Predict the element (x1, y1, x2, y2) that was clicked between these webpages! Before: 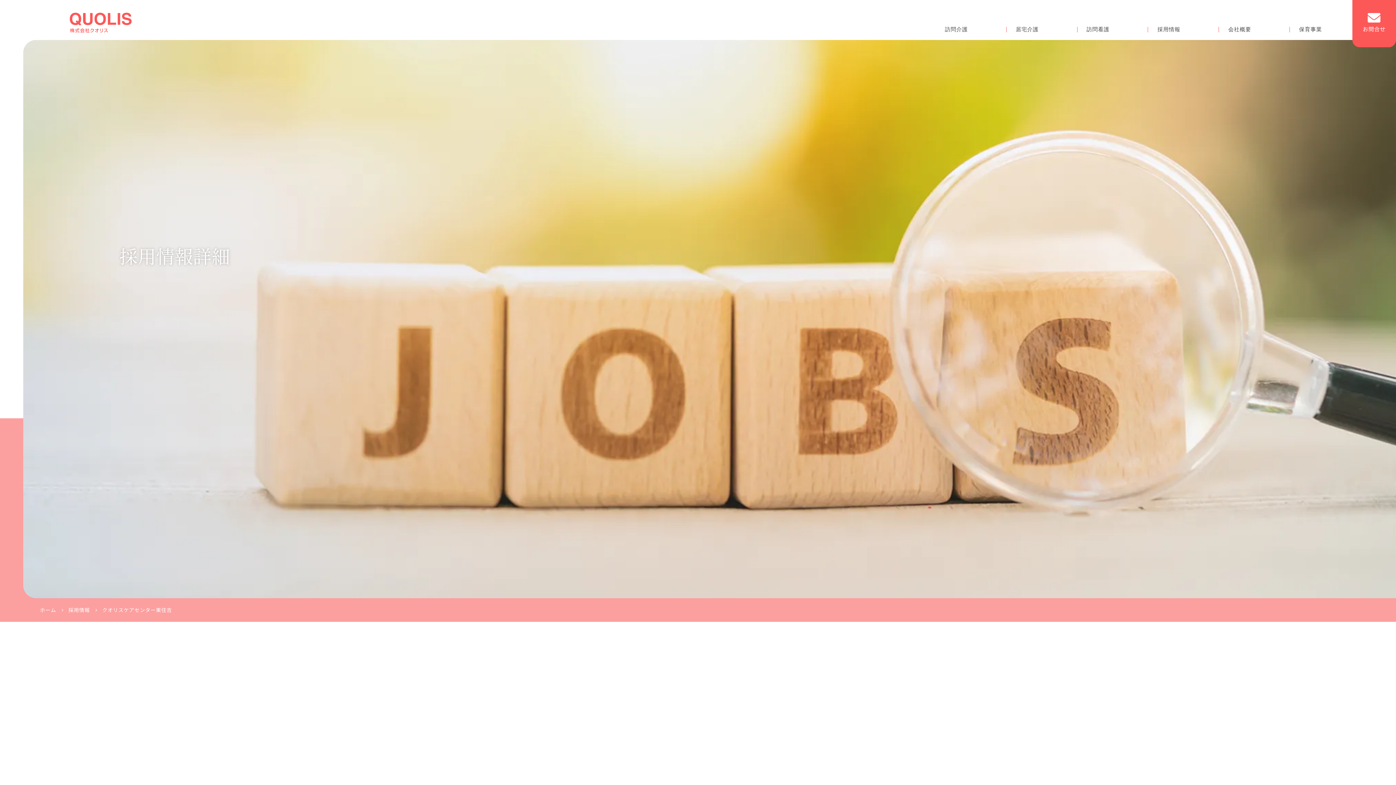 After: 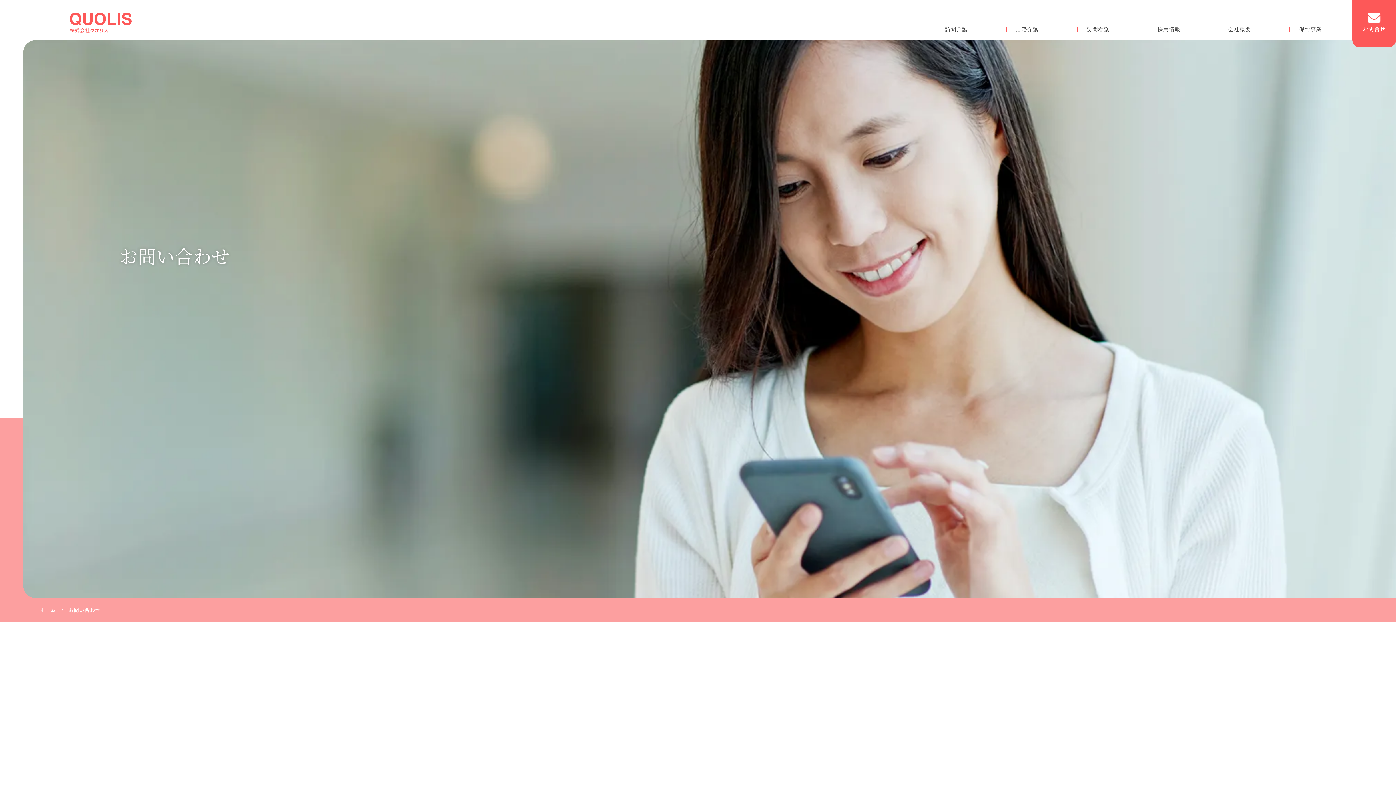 Action: label: お問合せ bbox: (1352, 0, 1396, 47)